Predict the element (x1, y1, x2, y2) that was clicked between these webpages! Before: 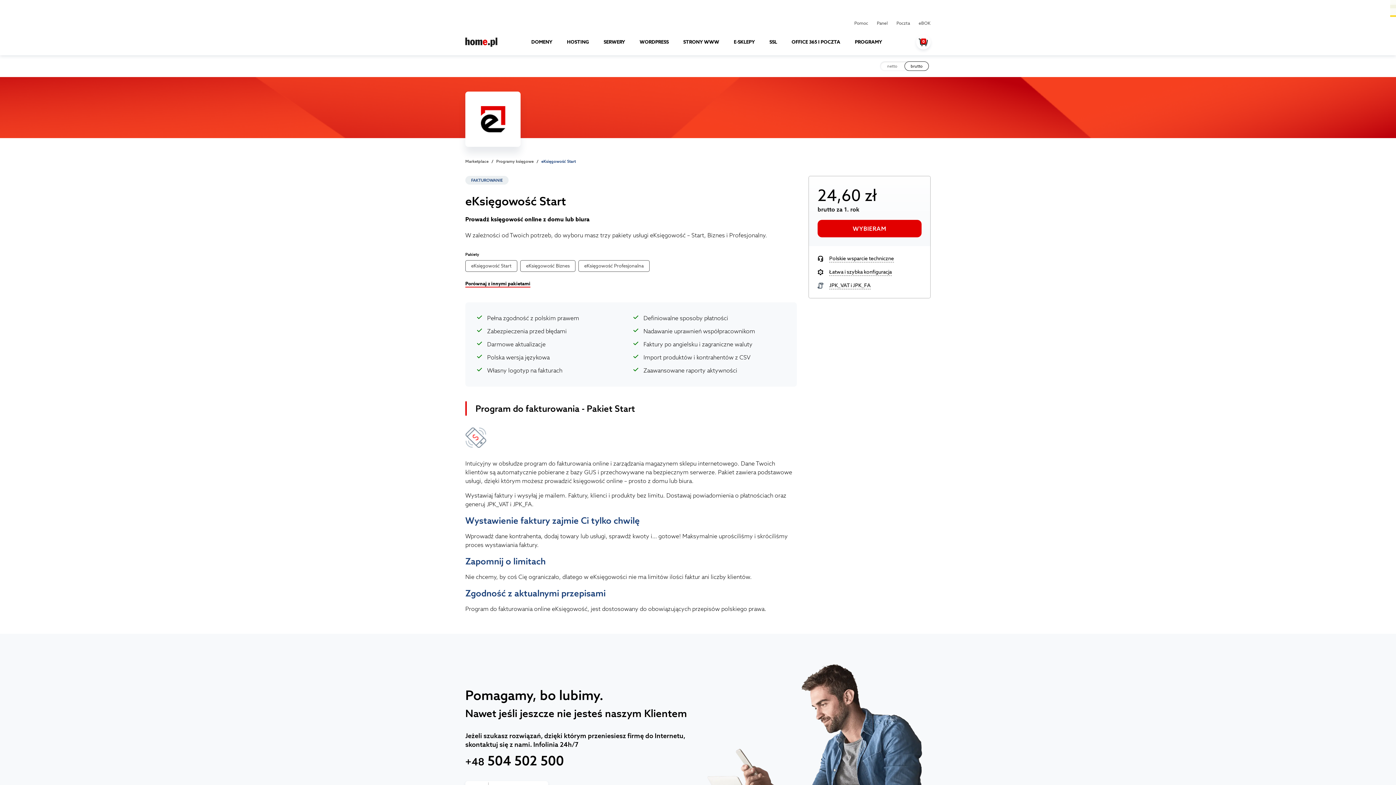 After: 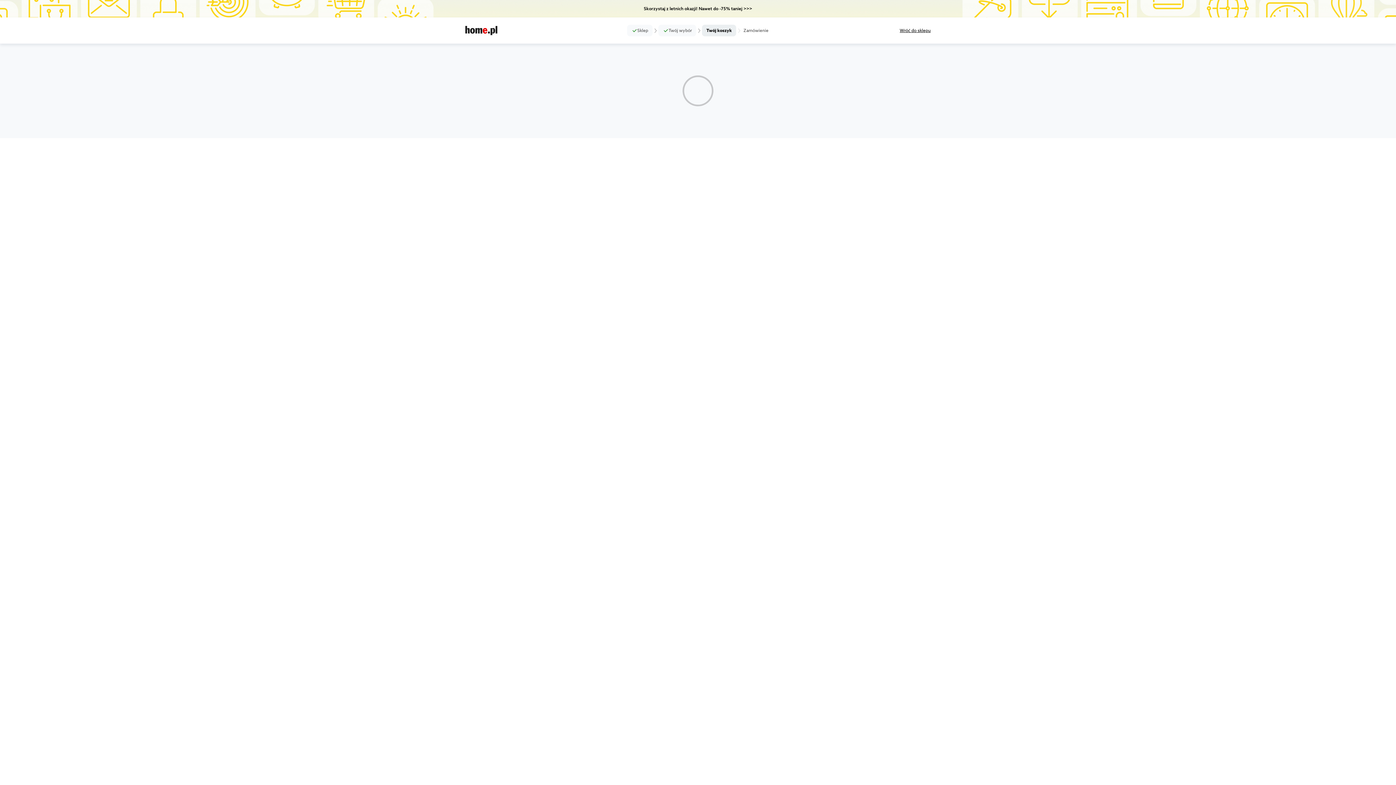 Action: bbox: (916, 34, 930, 49) label: Przejdź do koszyka